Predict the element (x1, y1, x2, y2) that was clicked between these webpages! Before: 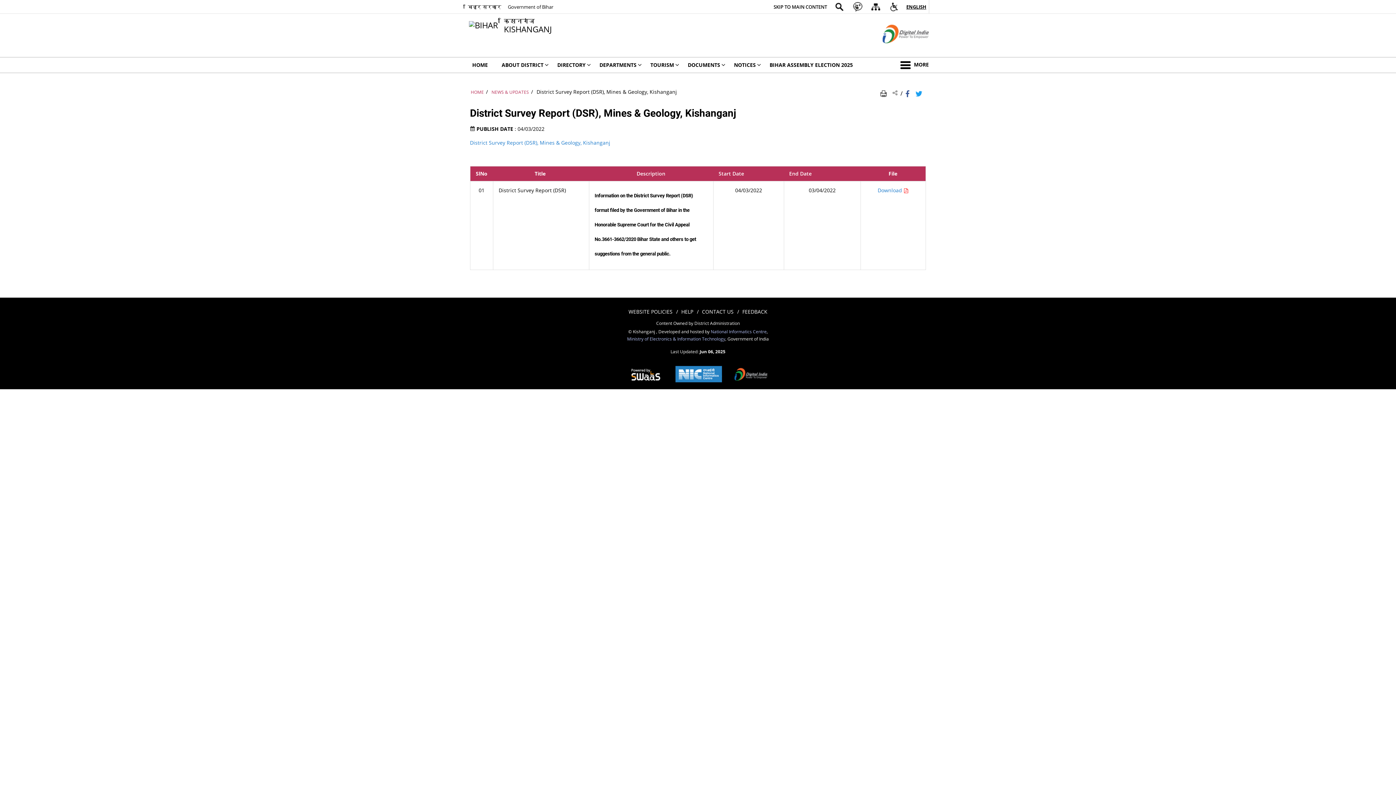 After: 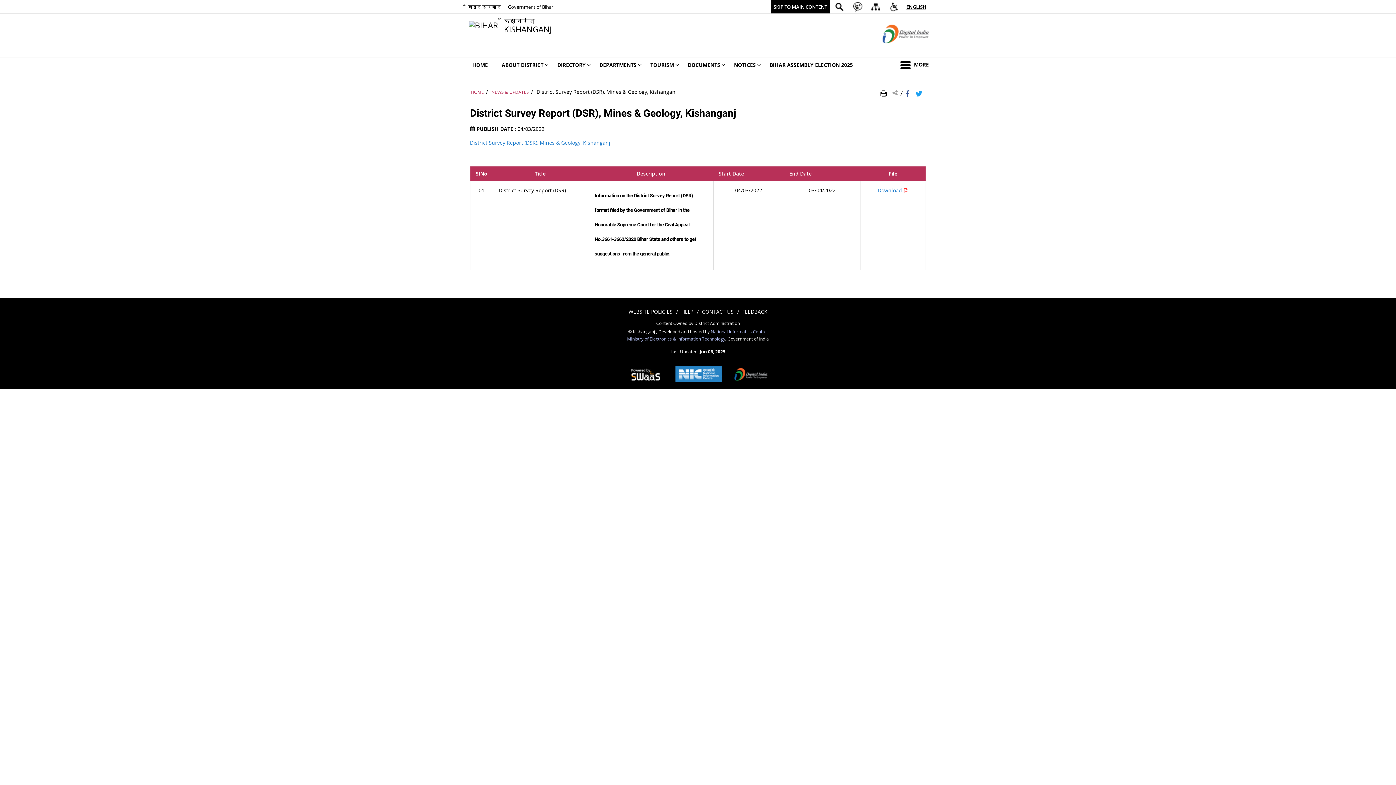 Action: bbox: (771, 0, 829, 13) label: SKIP TO MAIN CONTENT